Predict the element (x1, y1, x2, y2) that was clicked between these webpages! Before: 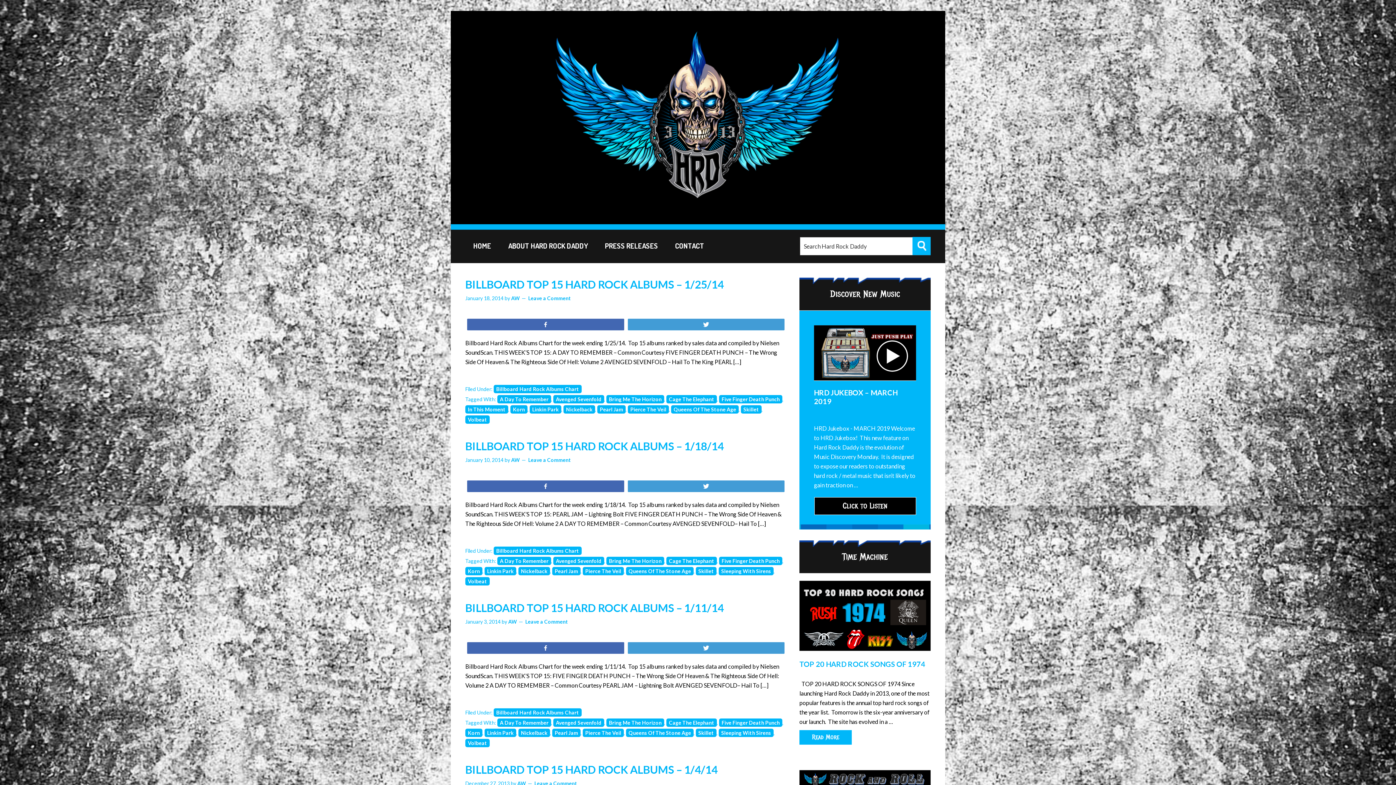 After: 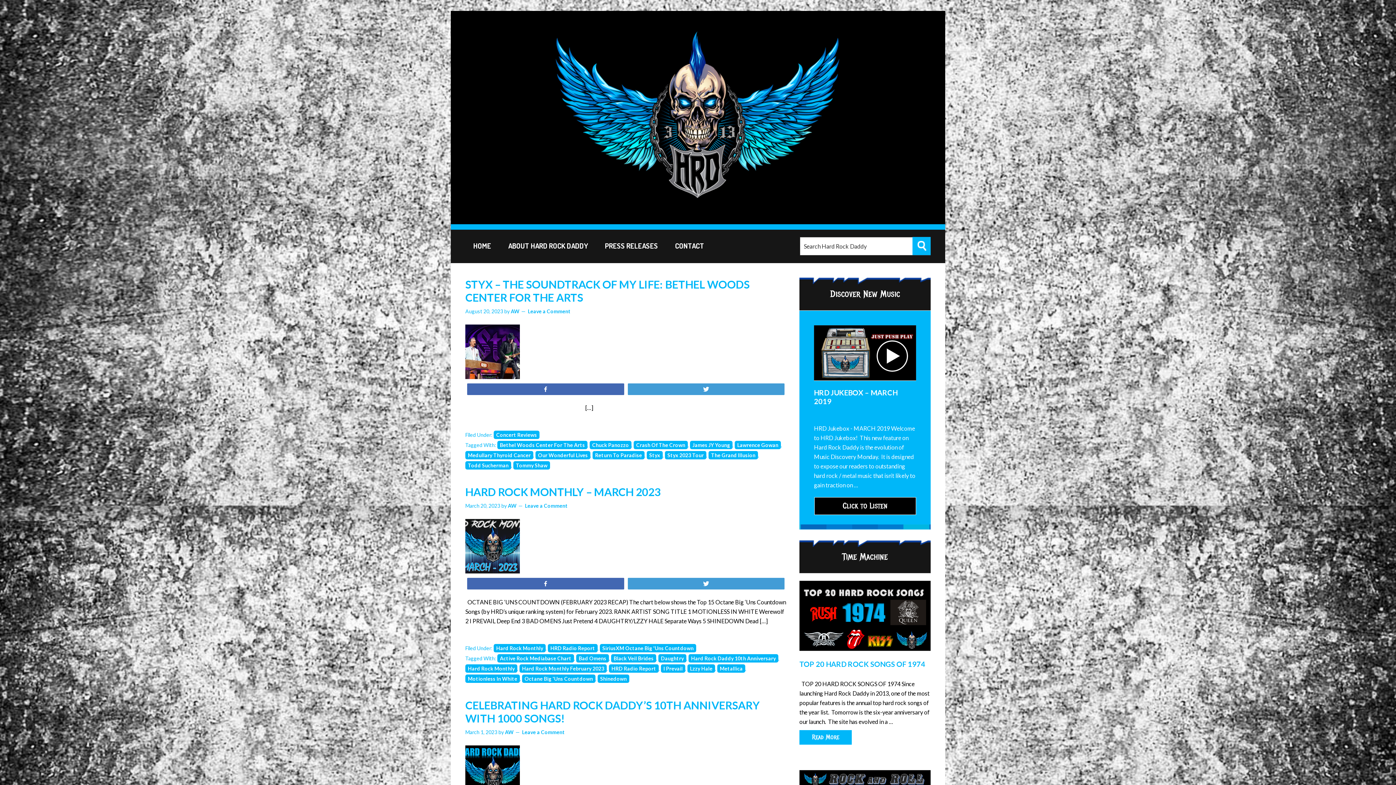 Action: label: AW bbox: (517, 780, 526, 786)